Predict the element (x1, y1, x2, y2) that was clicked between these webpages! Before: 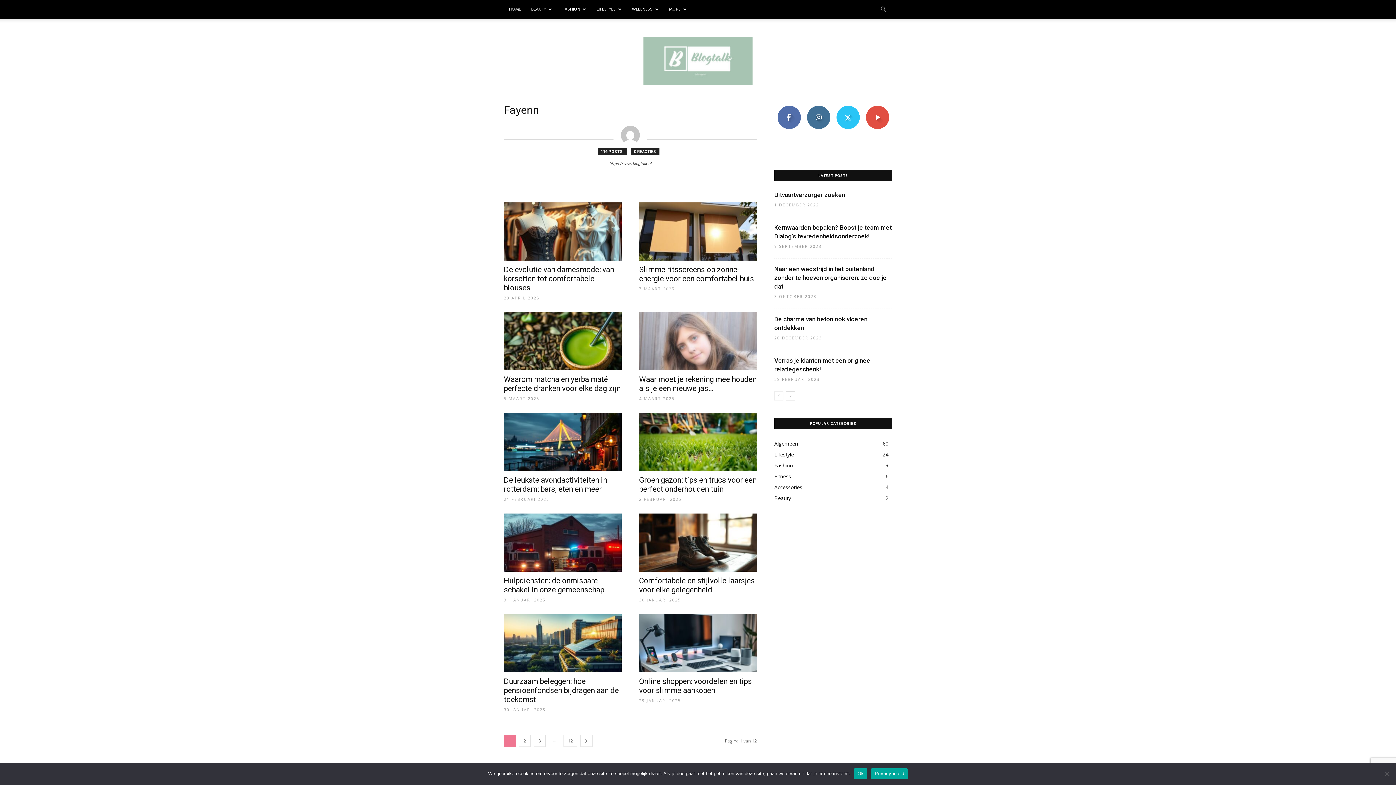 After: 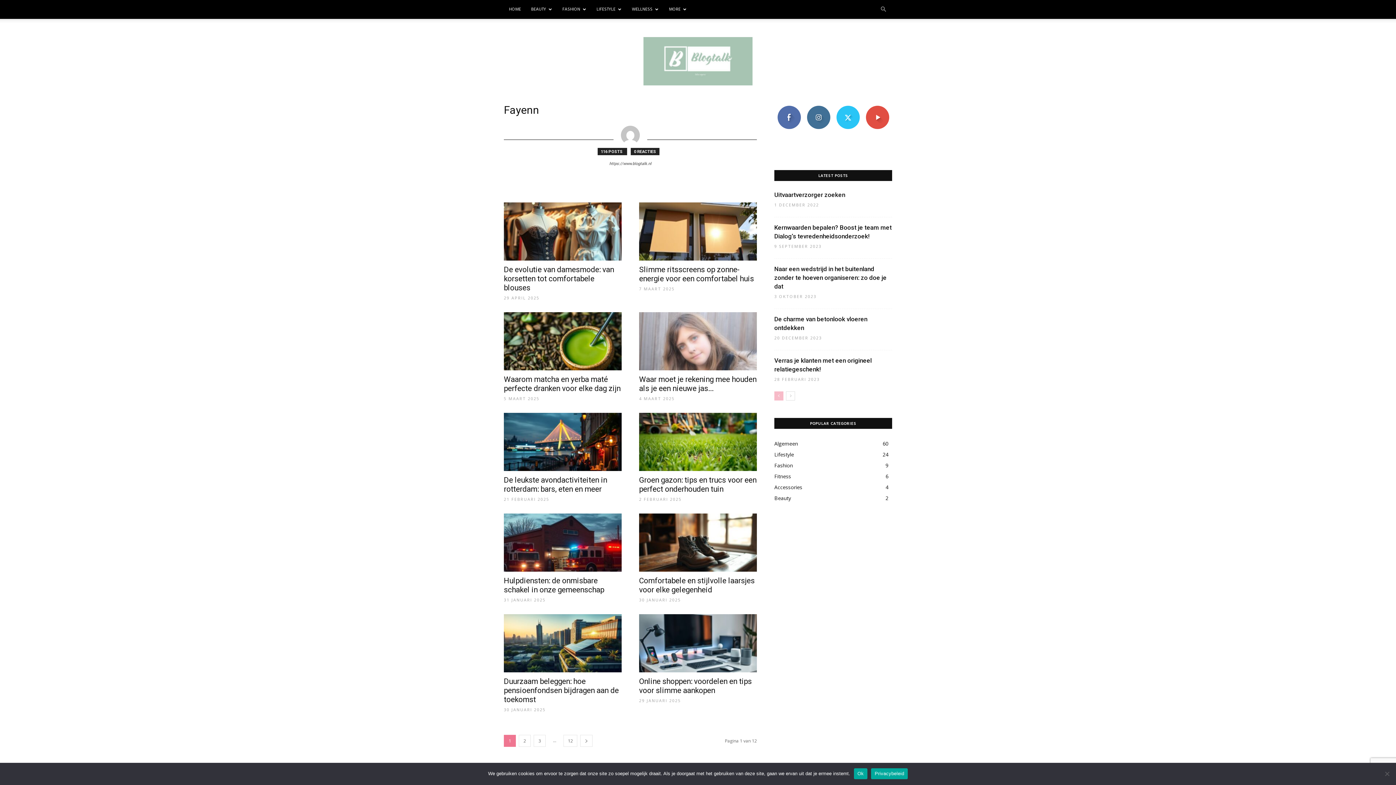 Action: bbox: (774, 391, 783, 400) label: prev-page